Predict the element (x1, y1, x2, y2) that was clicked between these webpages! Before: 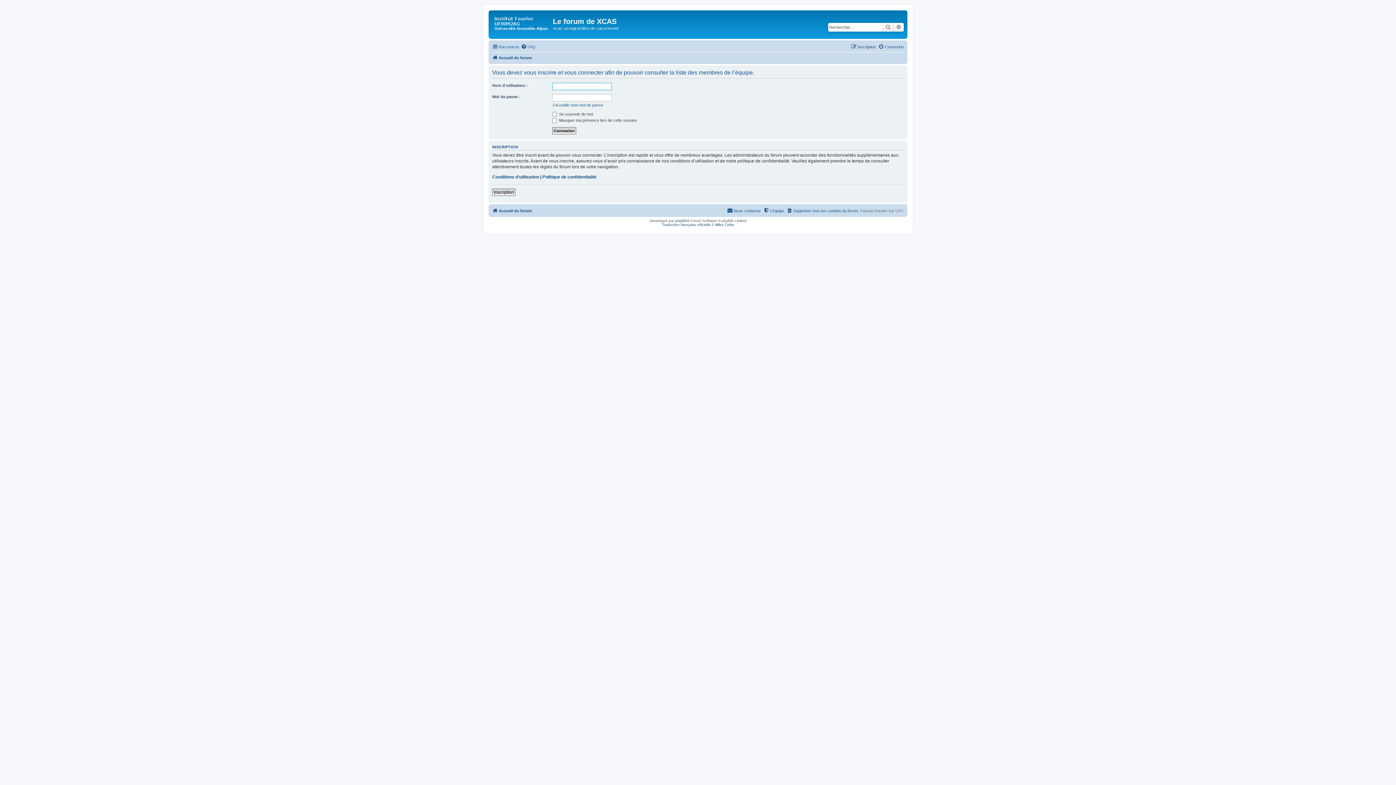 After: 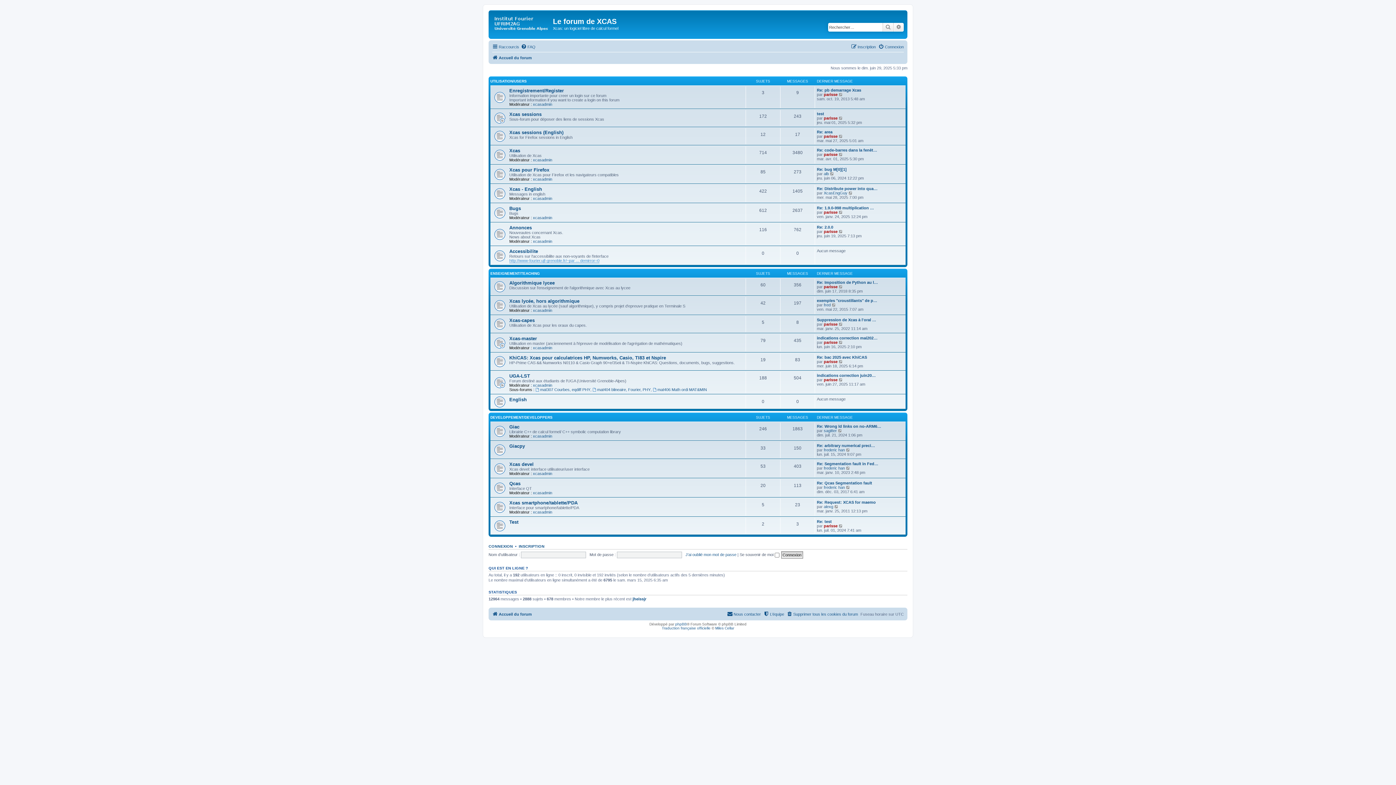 Action: bbox: (492, 53, 532, 62) label: Accueil du forum